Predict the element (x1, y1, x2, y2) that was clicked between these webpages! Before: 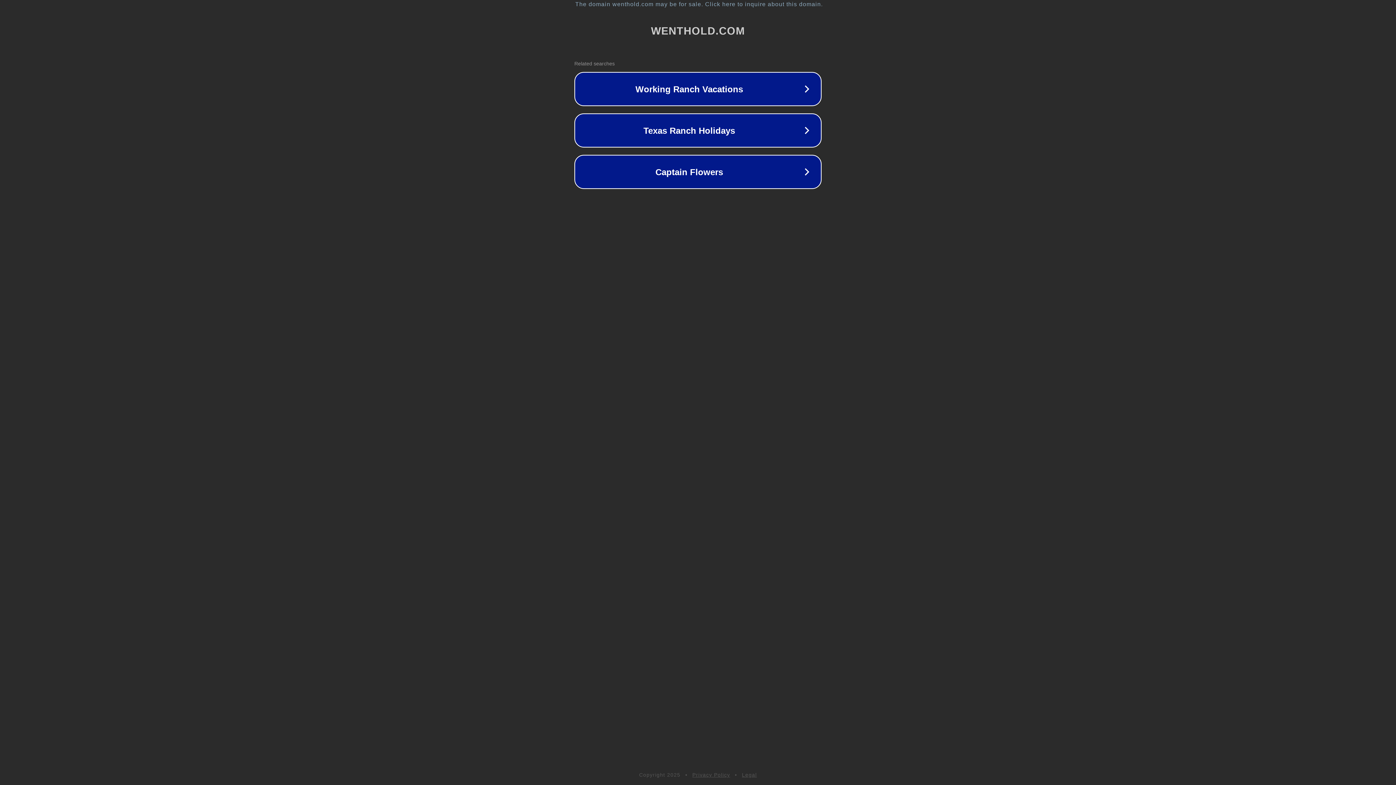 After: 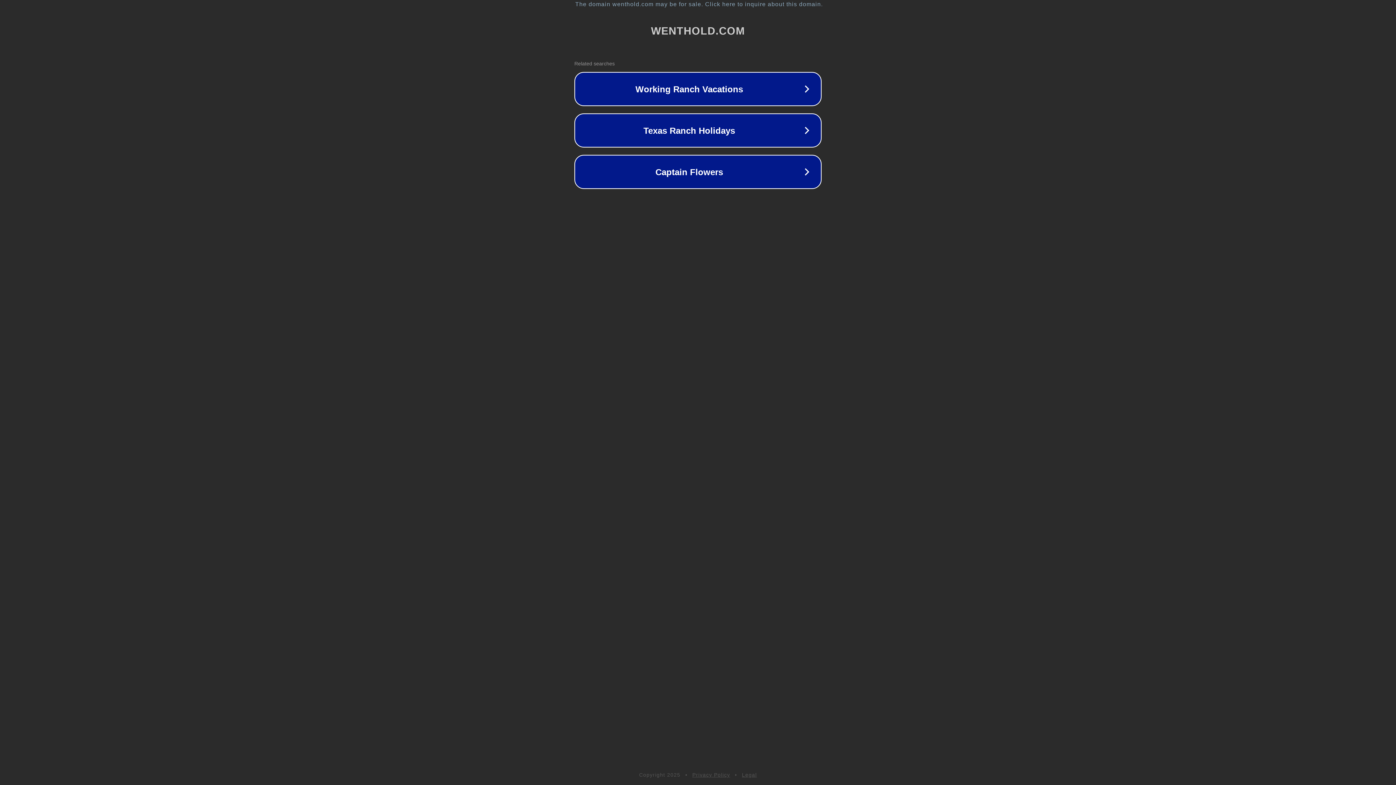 Action: bbox: (742, 772, 757, 778) label: Legal